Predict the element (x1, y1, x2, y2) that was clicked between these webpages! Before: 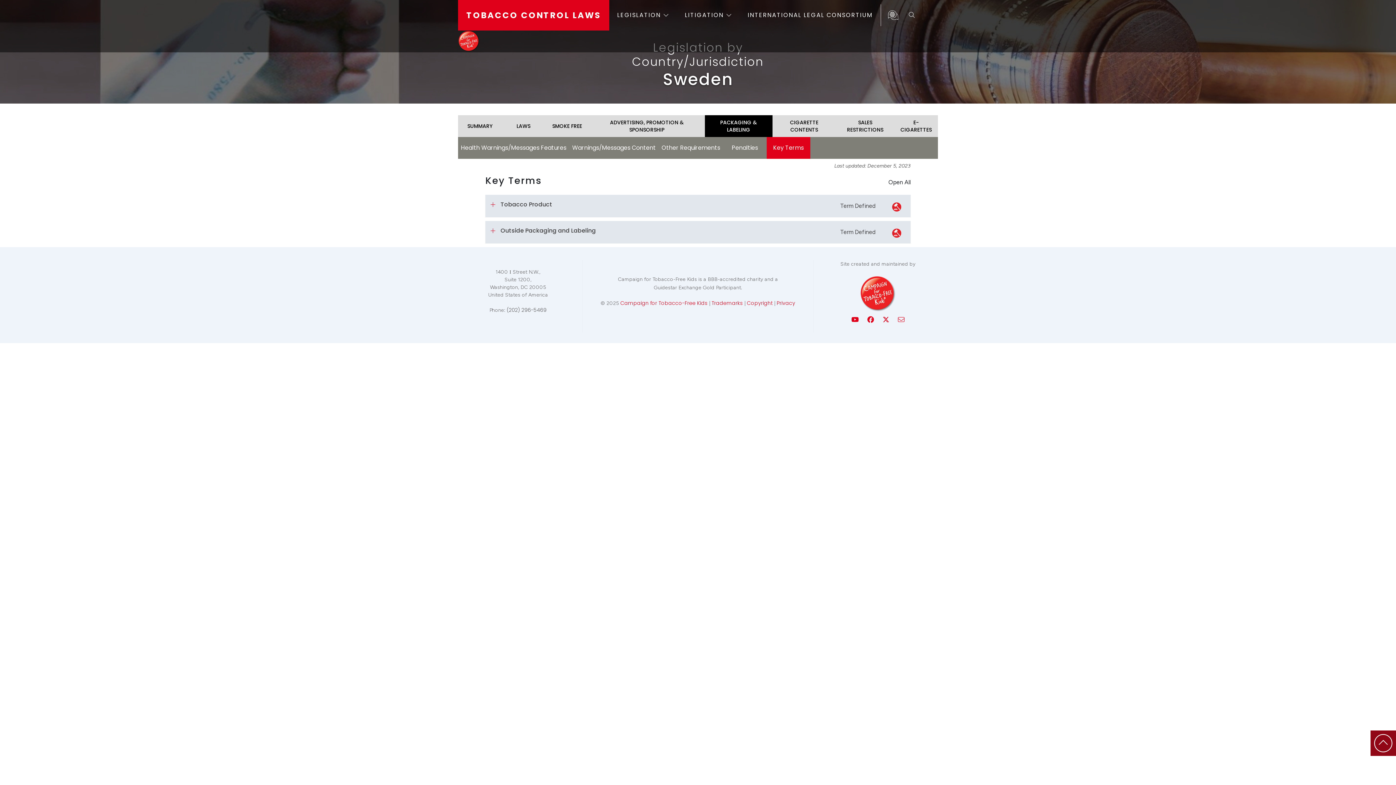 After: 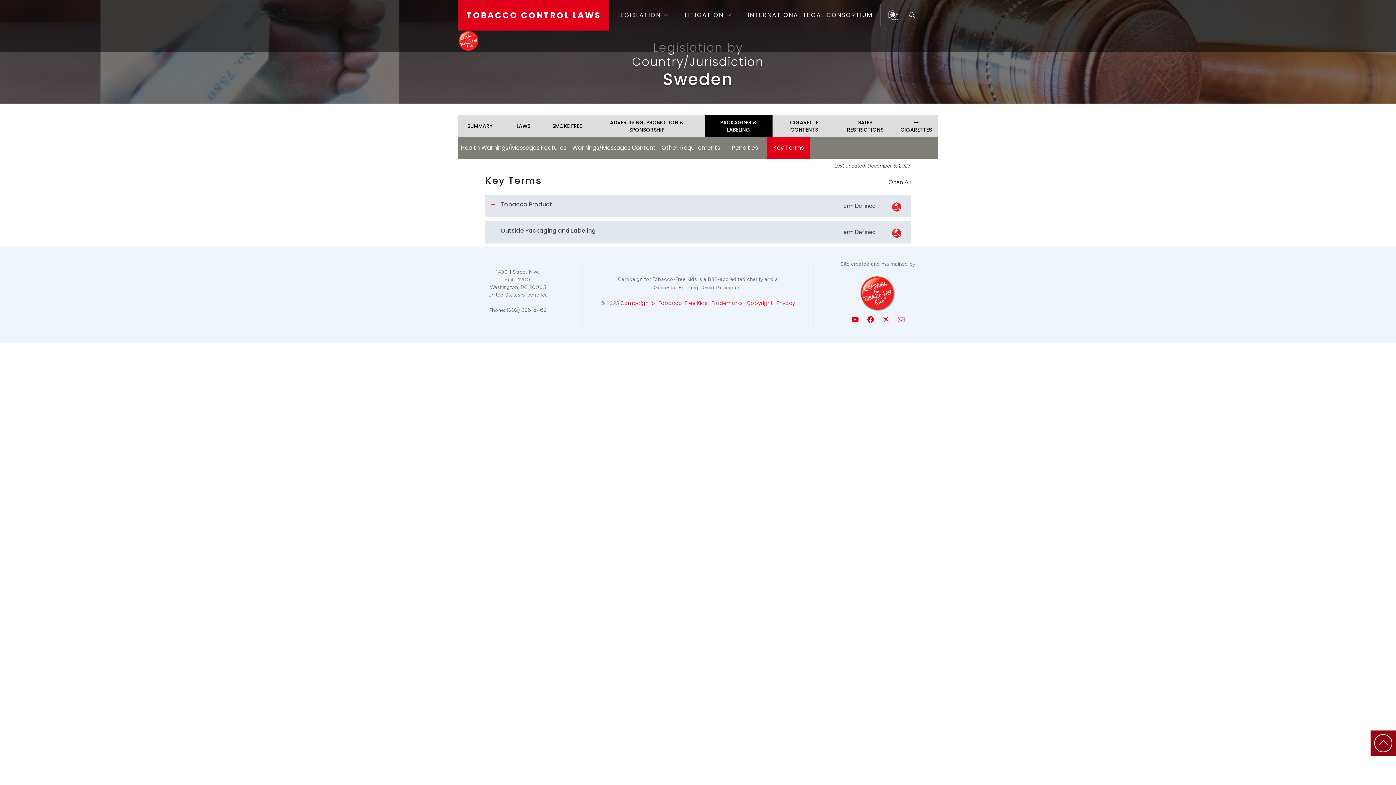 Action: label: Copyright bbox: (747, 299, 772, 307)